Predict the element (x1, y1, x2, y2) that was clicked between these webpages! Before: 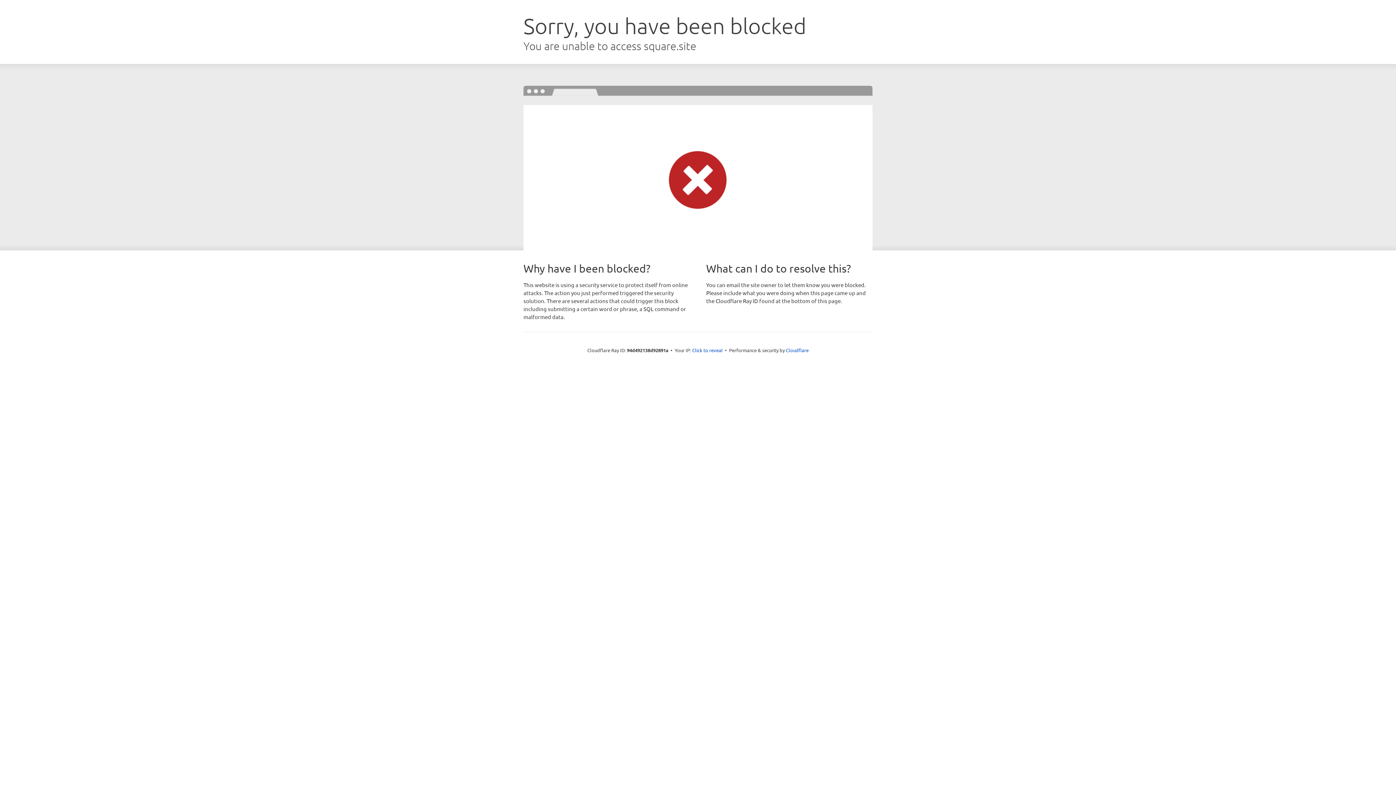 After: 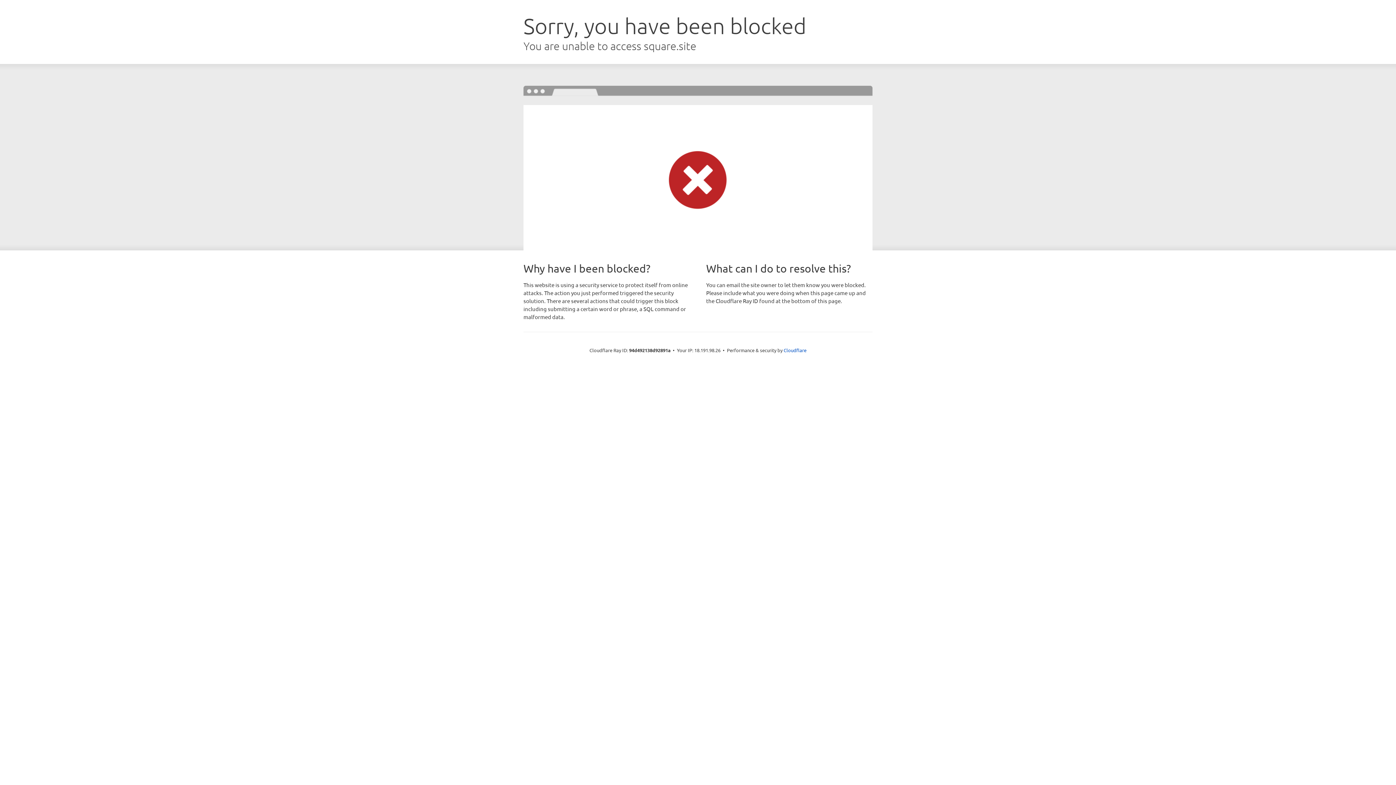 Action: label: Click to reveal bbox: (692, 346, 722, 353)